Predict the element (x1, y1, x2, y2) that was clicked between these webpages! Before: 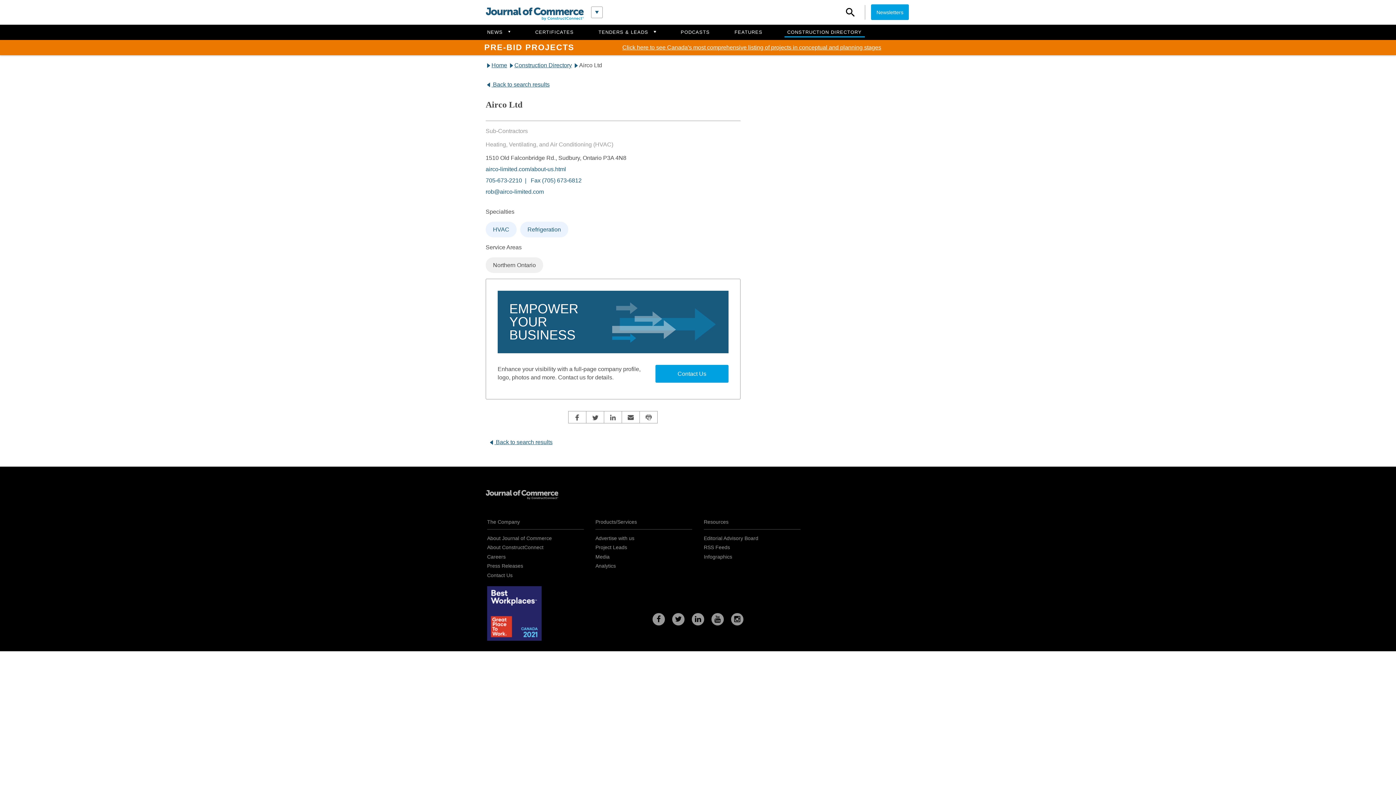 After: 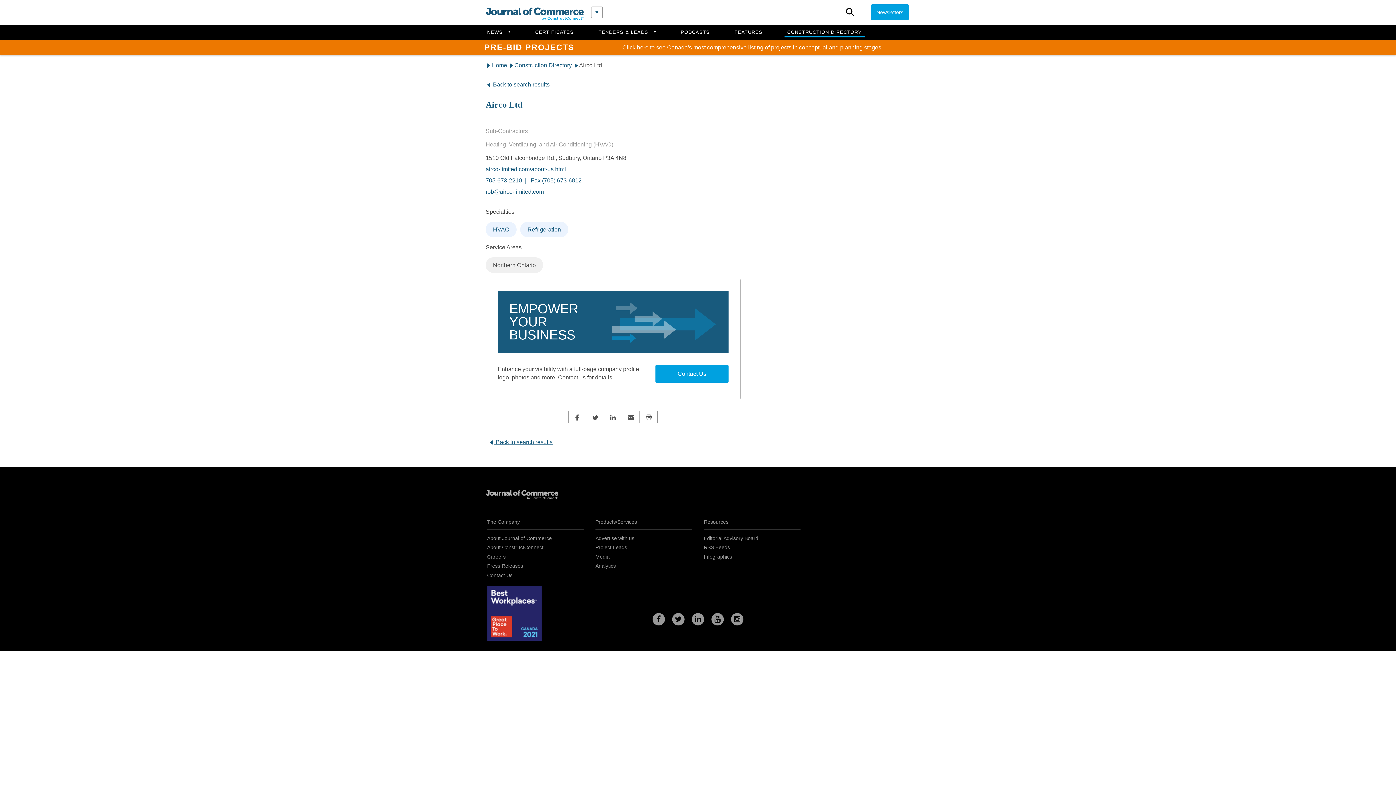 Action: label: Airco Ltd bbox: (485, 99, 522, 109)